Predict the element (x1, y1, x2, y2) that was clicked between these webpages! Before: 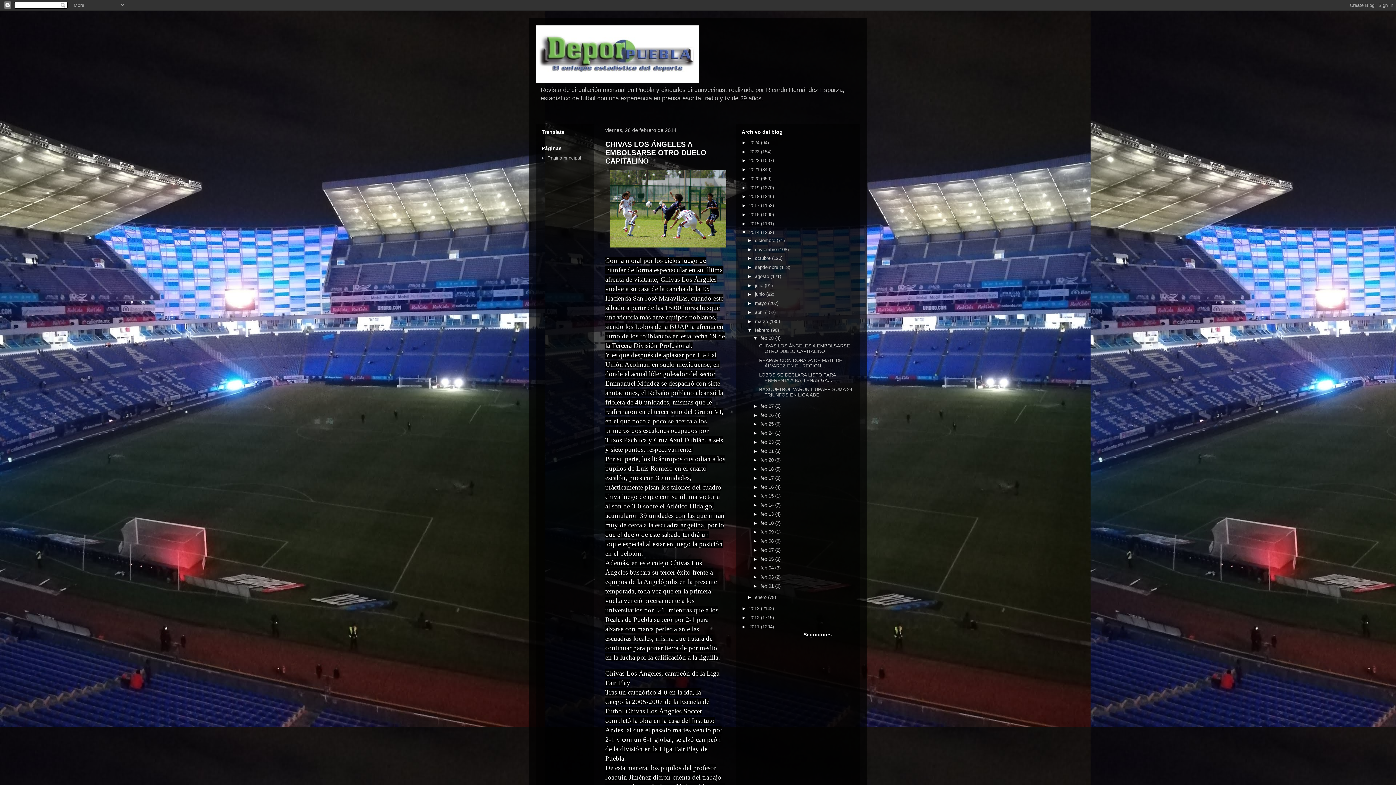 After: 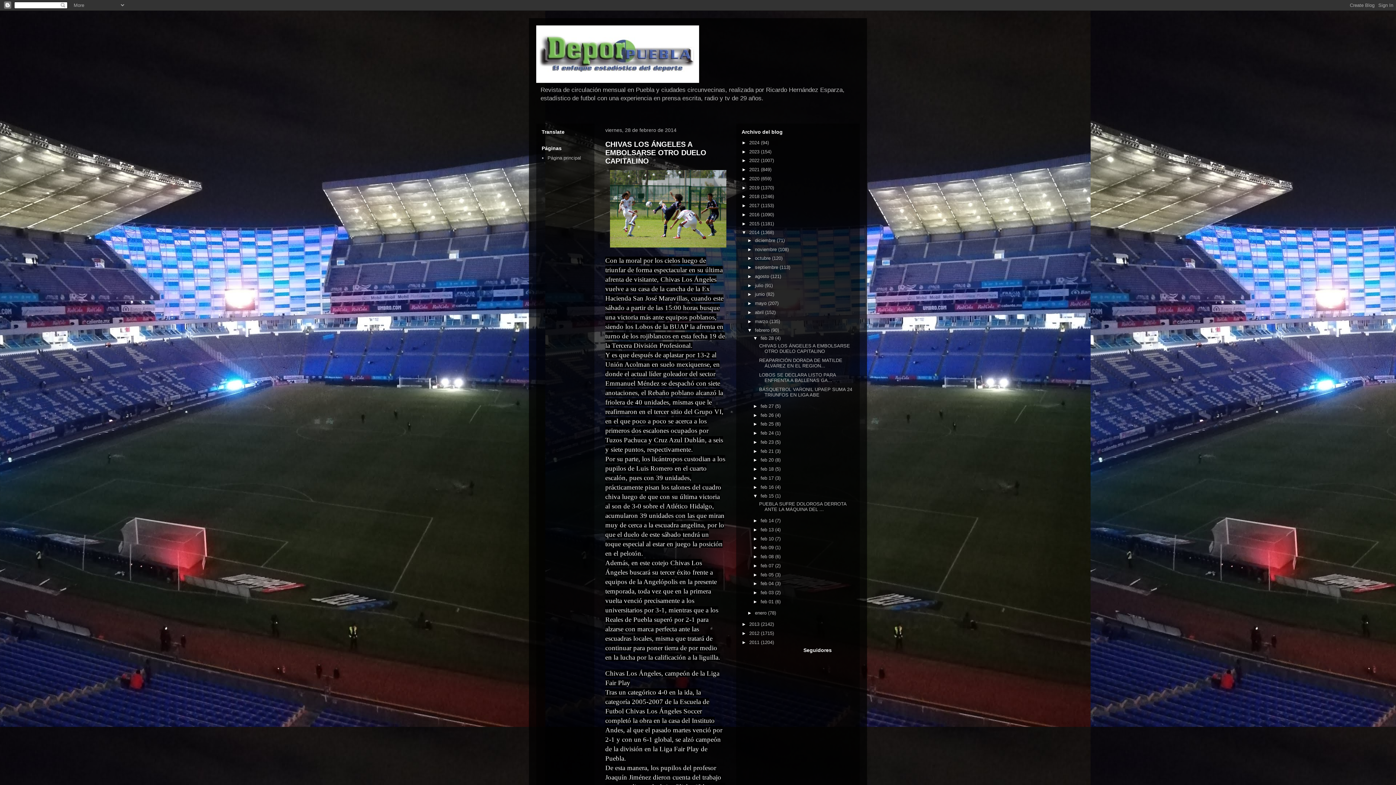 Action: bbox: (753, 493, 760, 499) label: ►  